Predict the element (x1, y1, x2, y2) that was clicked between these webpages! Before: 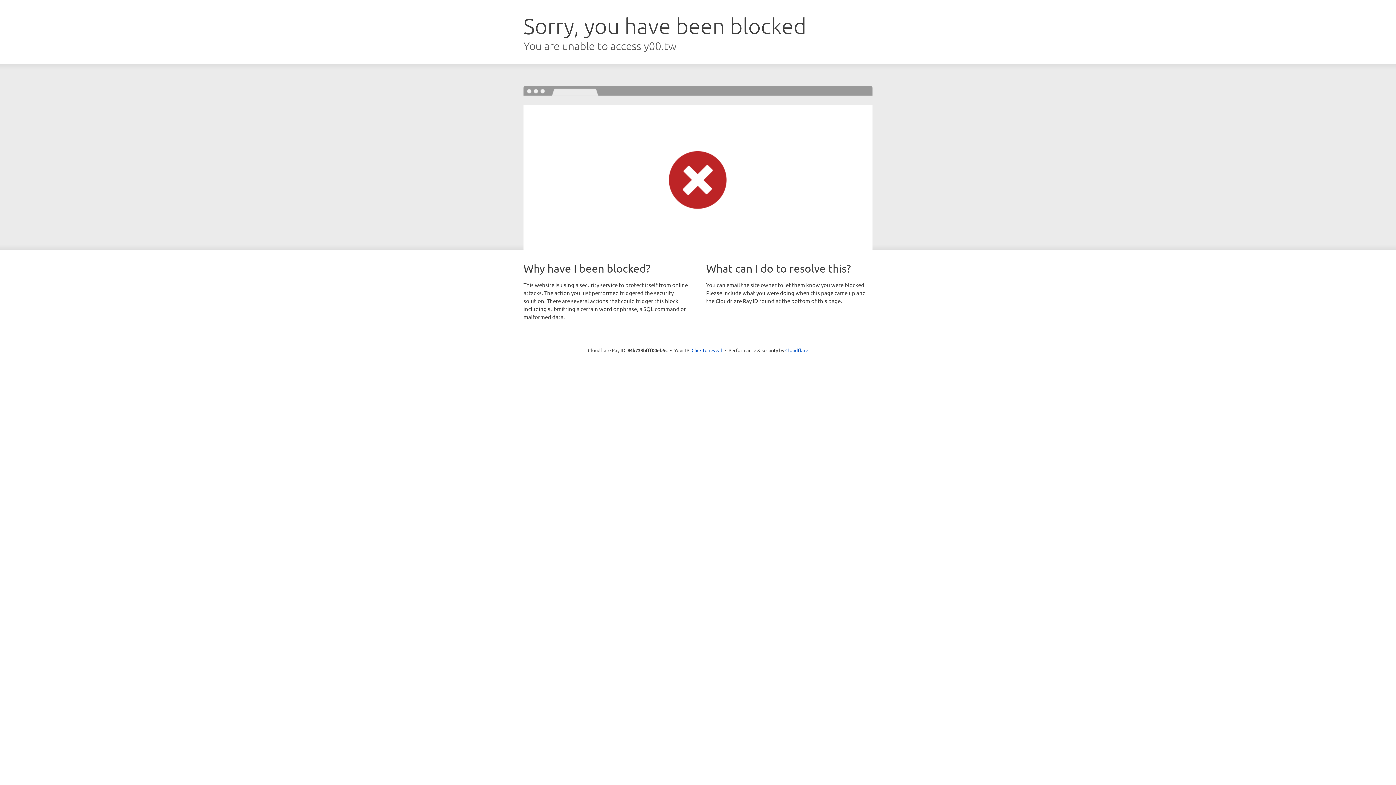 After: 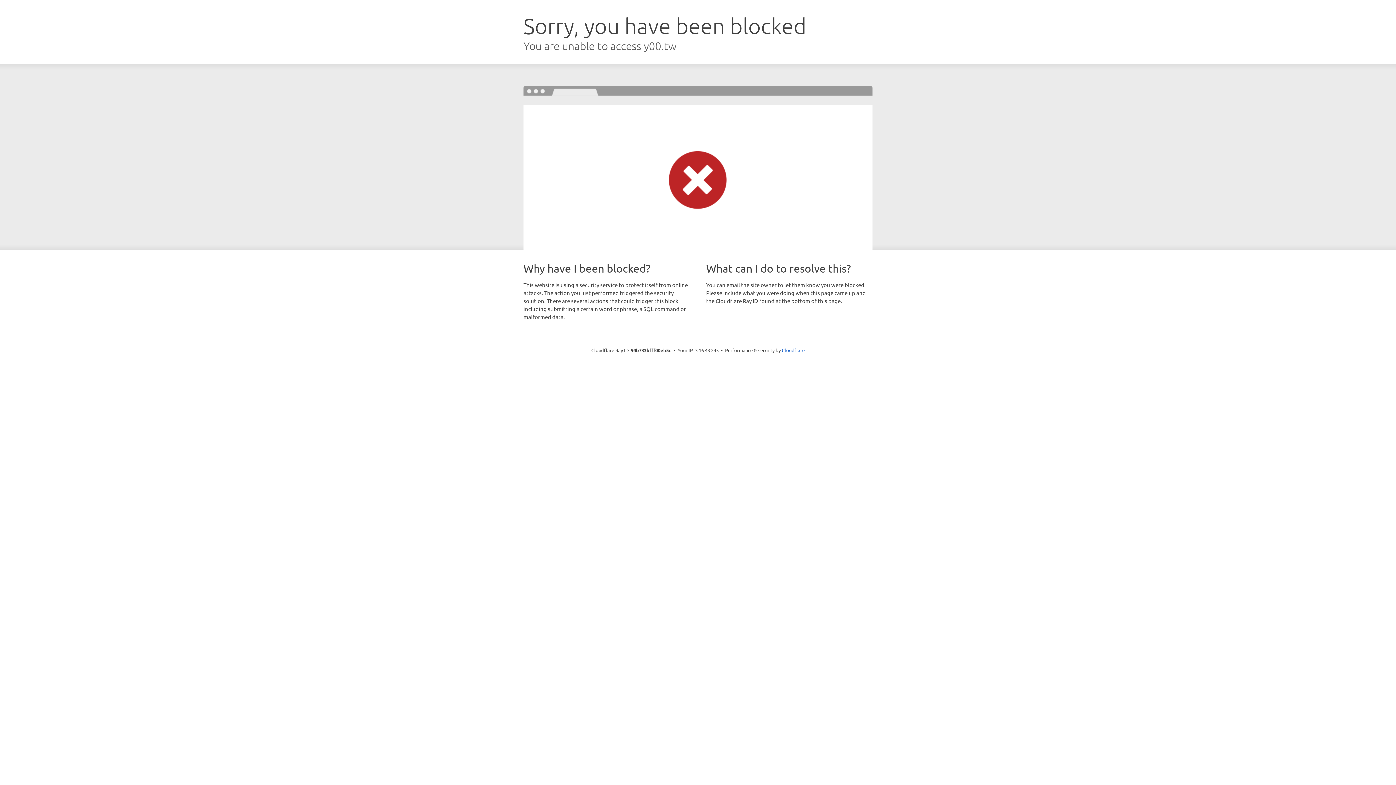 Action: label: Click to reveal bbox: (691, 346, 722, 353)